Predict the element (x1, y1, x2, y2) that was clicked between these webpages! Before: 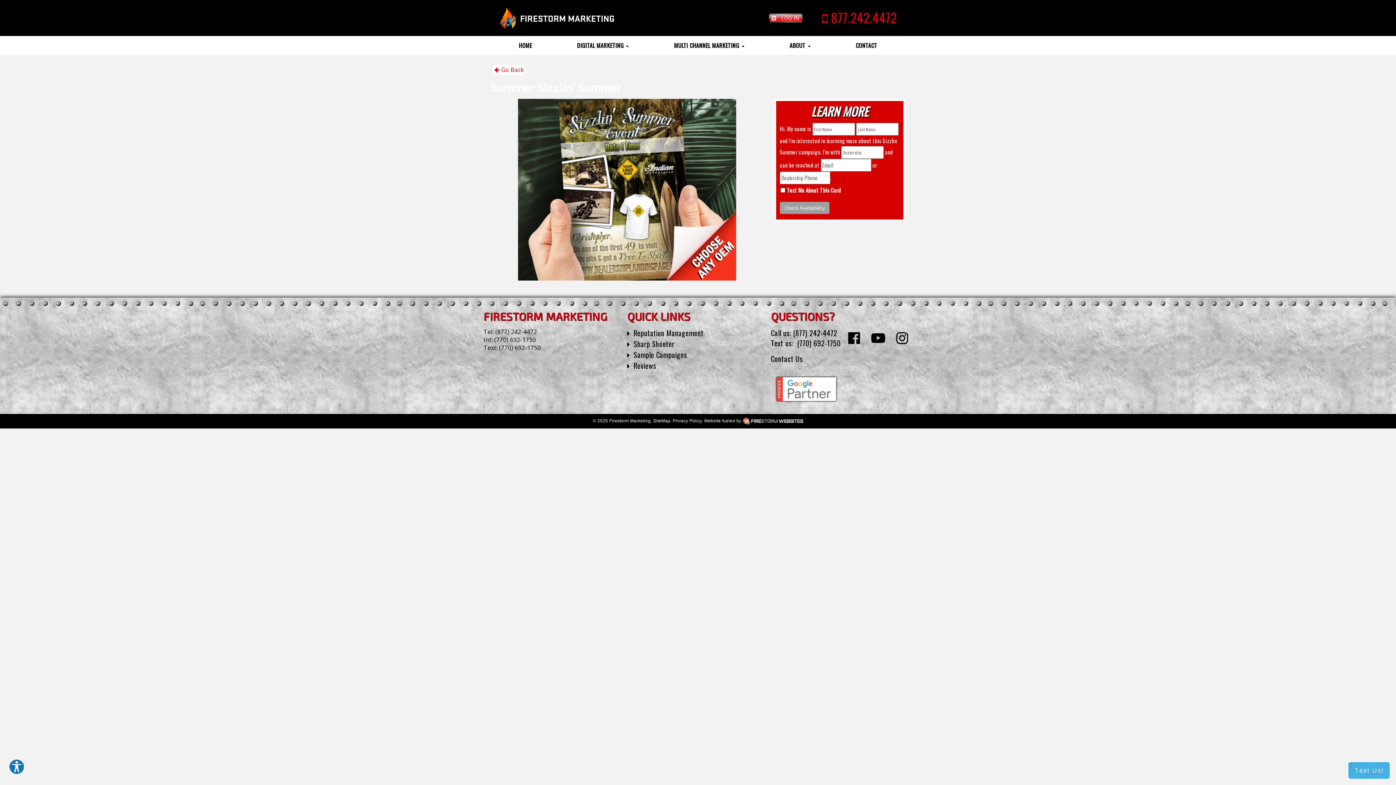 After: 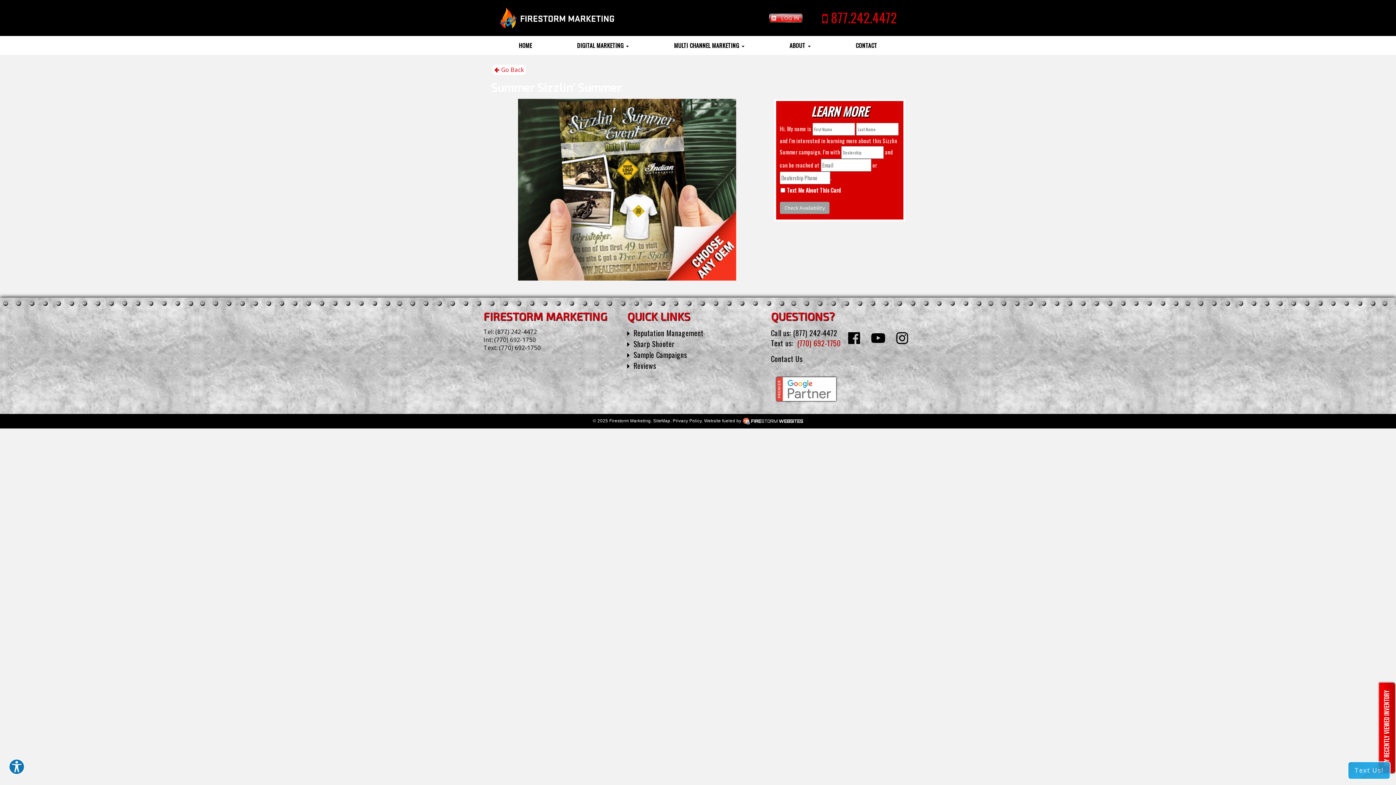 Action: label: (770) 692-1750 bbox: (797, 337, 840, 348)